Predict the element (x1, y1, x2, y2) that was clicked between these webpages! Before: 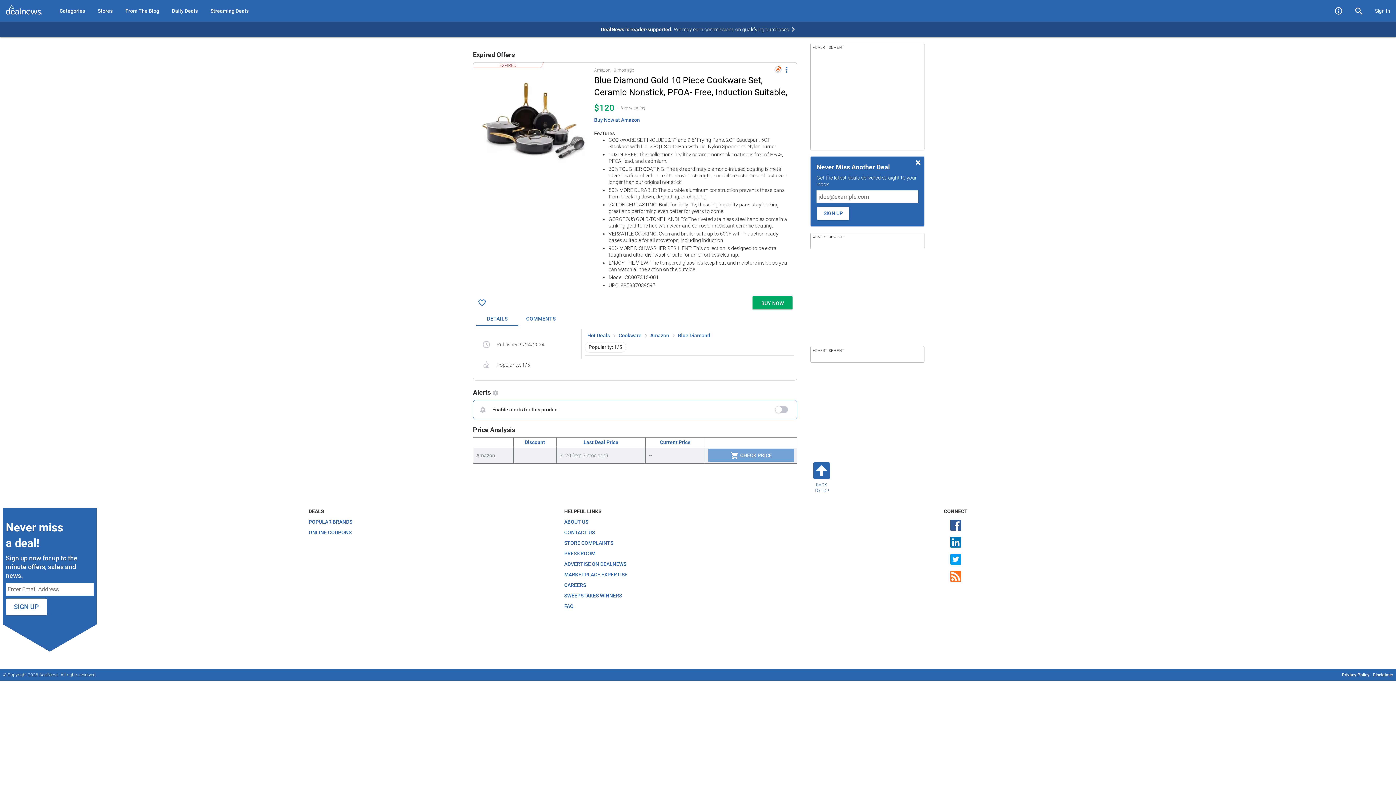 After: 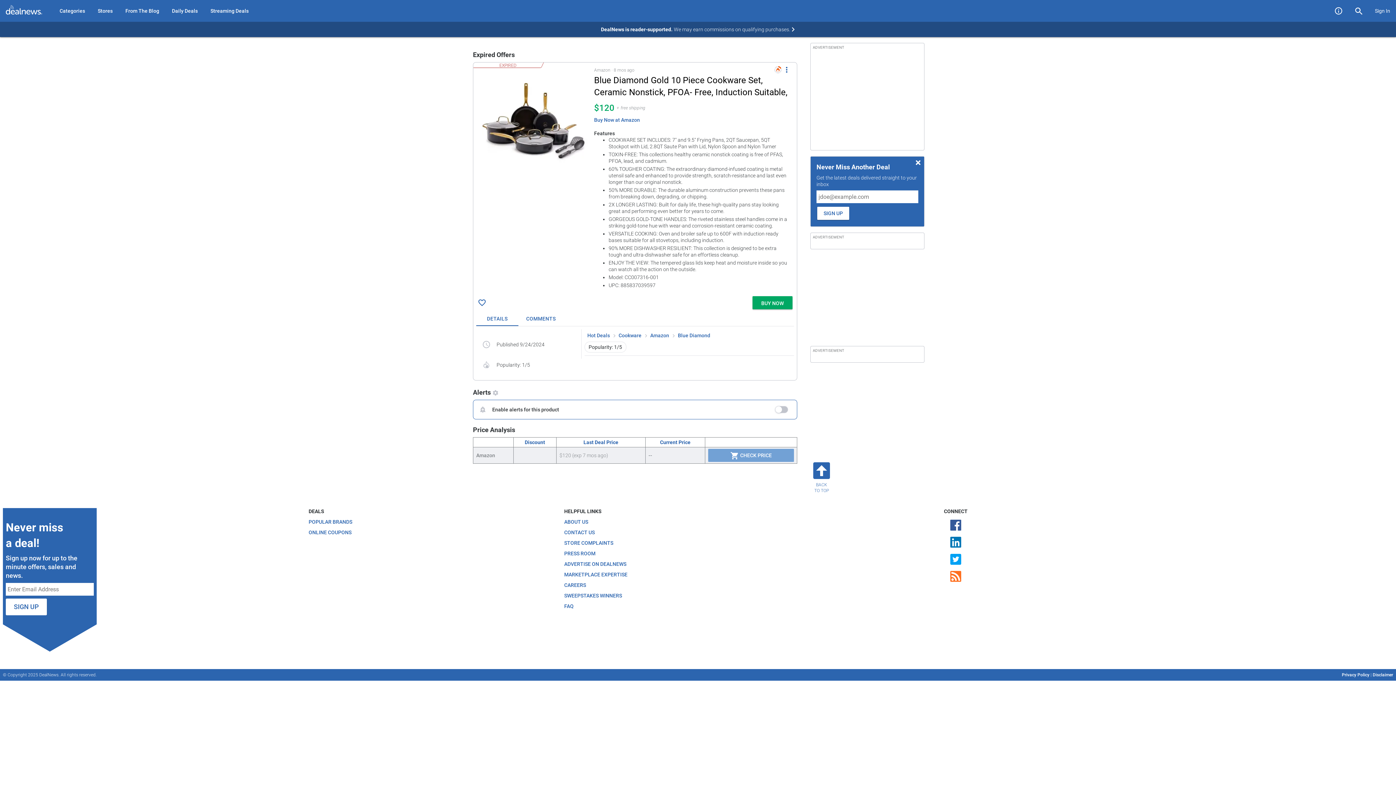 Action: bbox: (594, 74, 791, 98) label: Click to open a new tab to details for Blue Diamond Gold 10 Piece Cookware Set, Ceramic Nonstick, PFOA- Free, Induction Suitable, for $120